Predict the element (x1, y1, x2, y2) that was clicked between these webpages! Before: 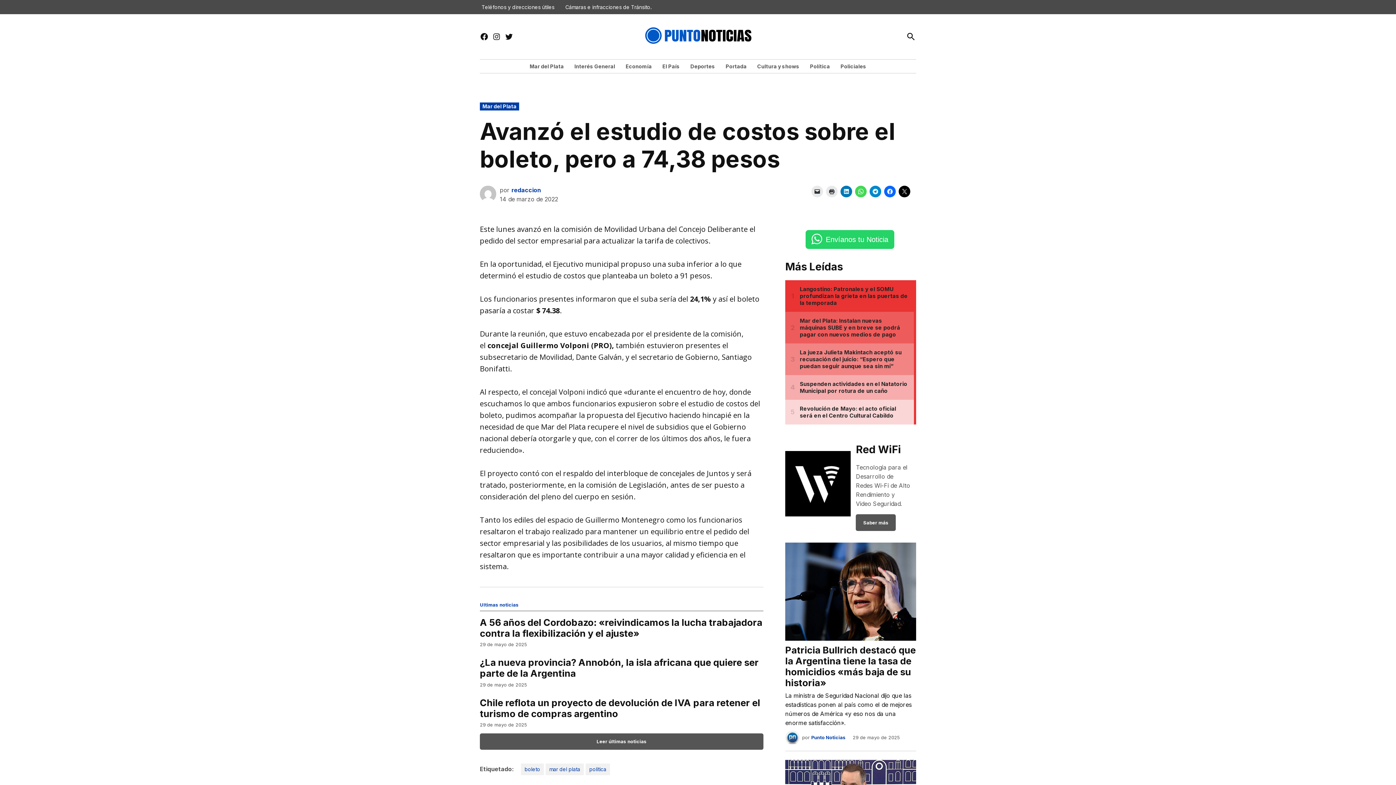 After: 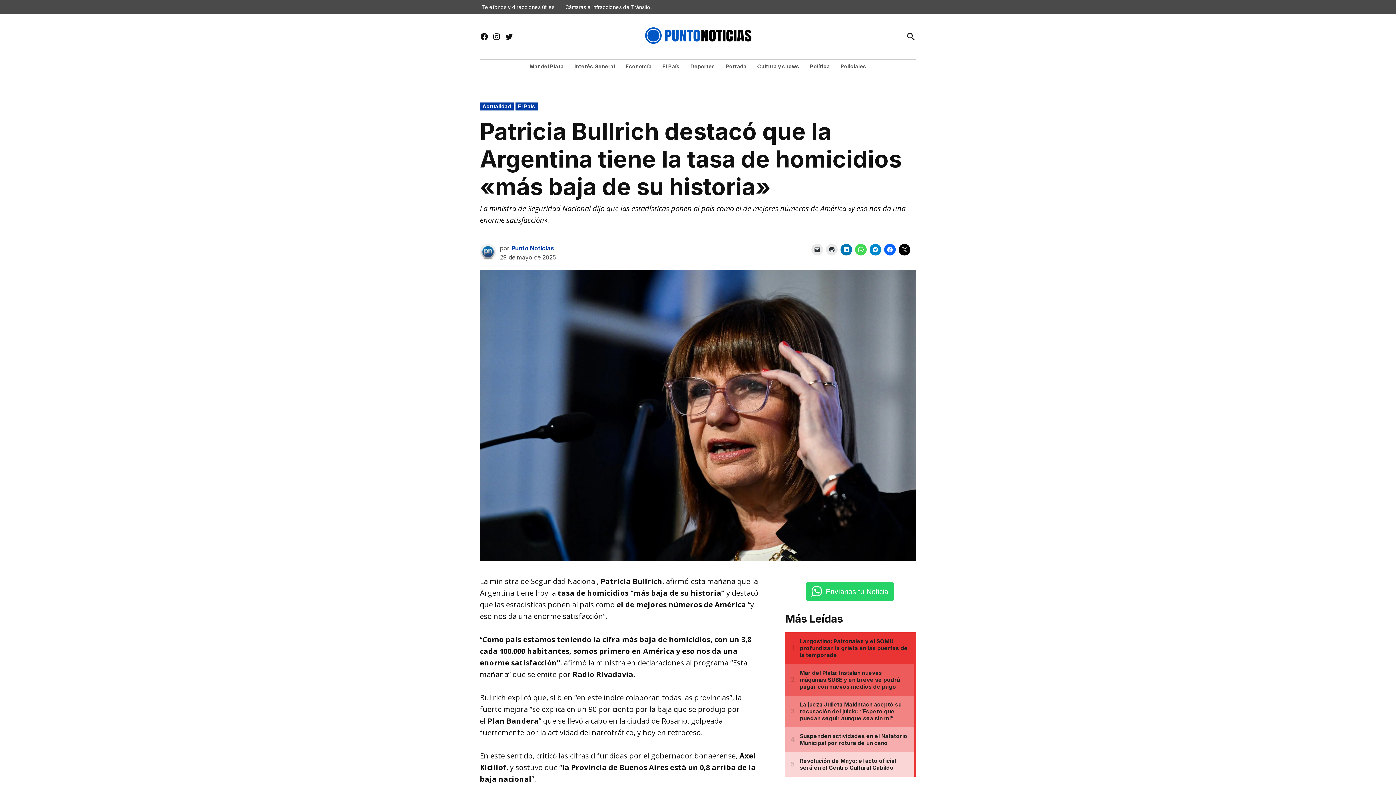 Action: bbox: (785, 635, 916, 642)